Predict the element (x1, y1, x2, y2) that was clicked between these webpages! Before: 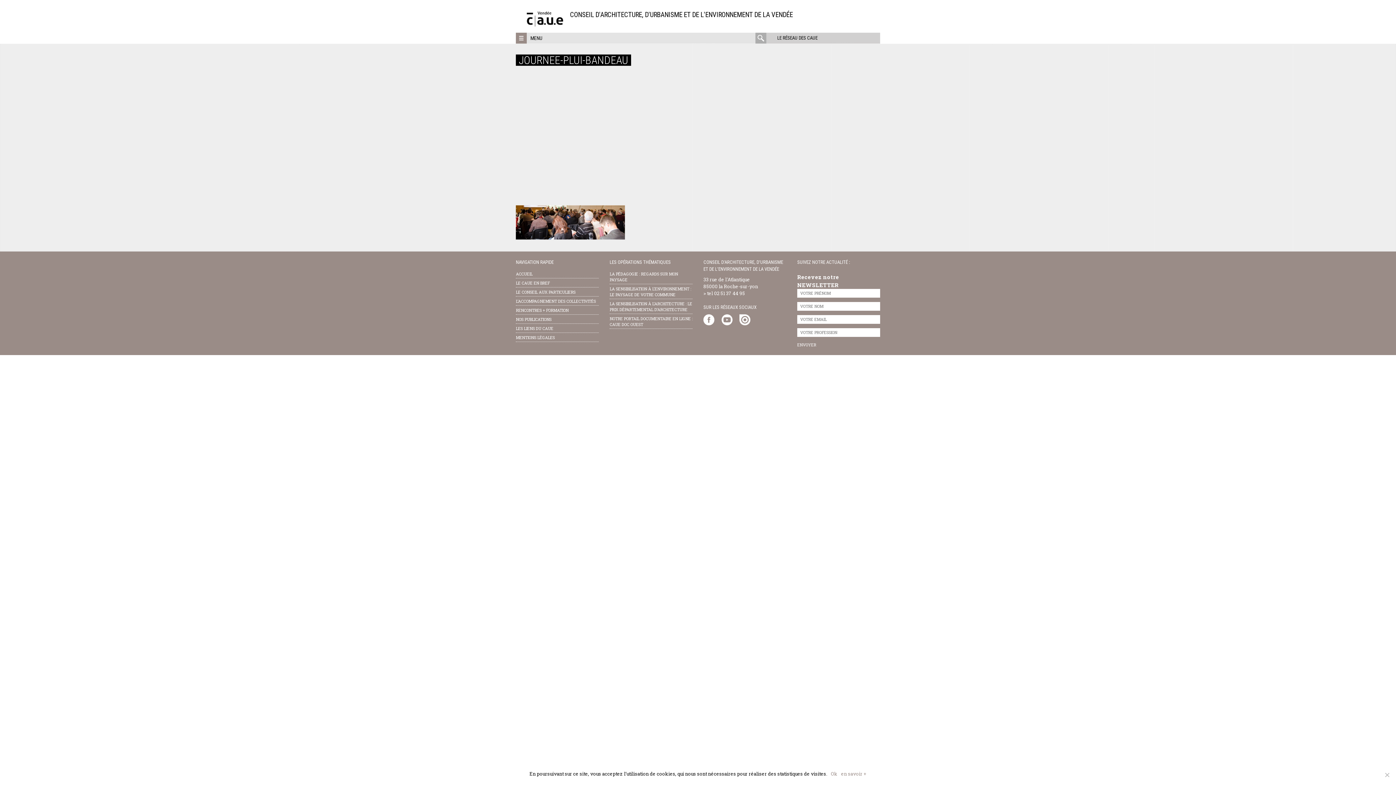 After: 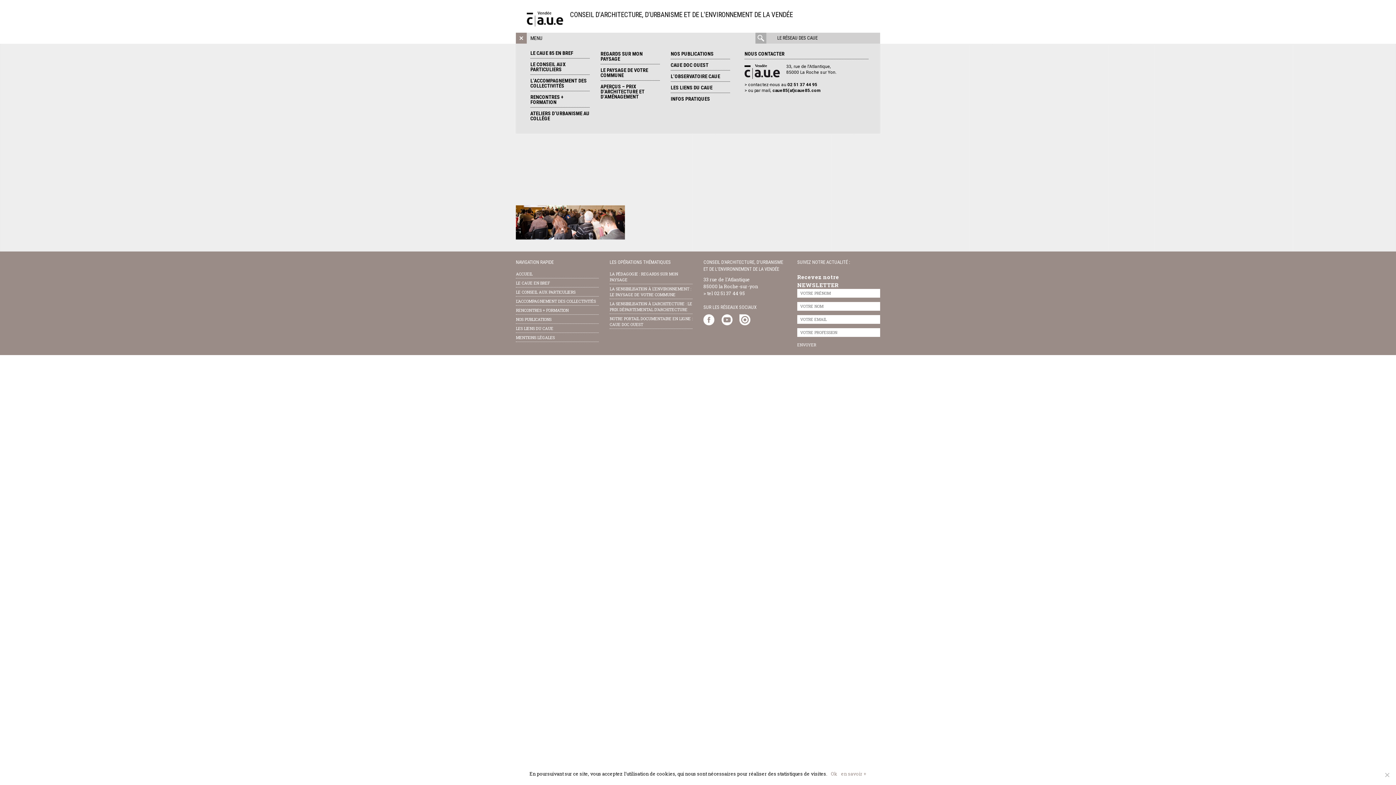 Action: bbox: (516, 32, 526, 43)